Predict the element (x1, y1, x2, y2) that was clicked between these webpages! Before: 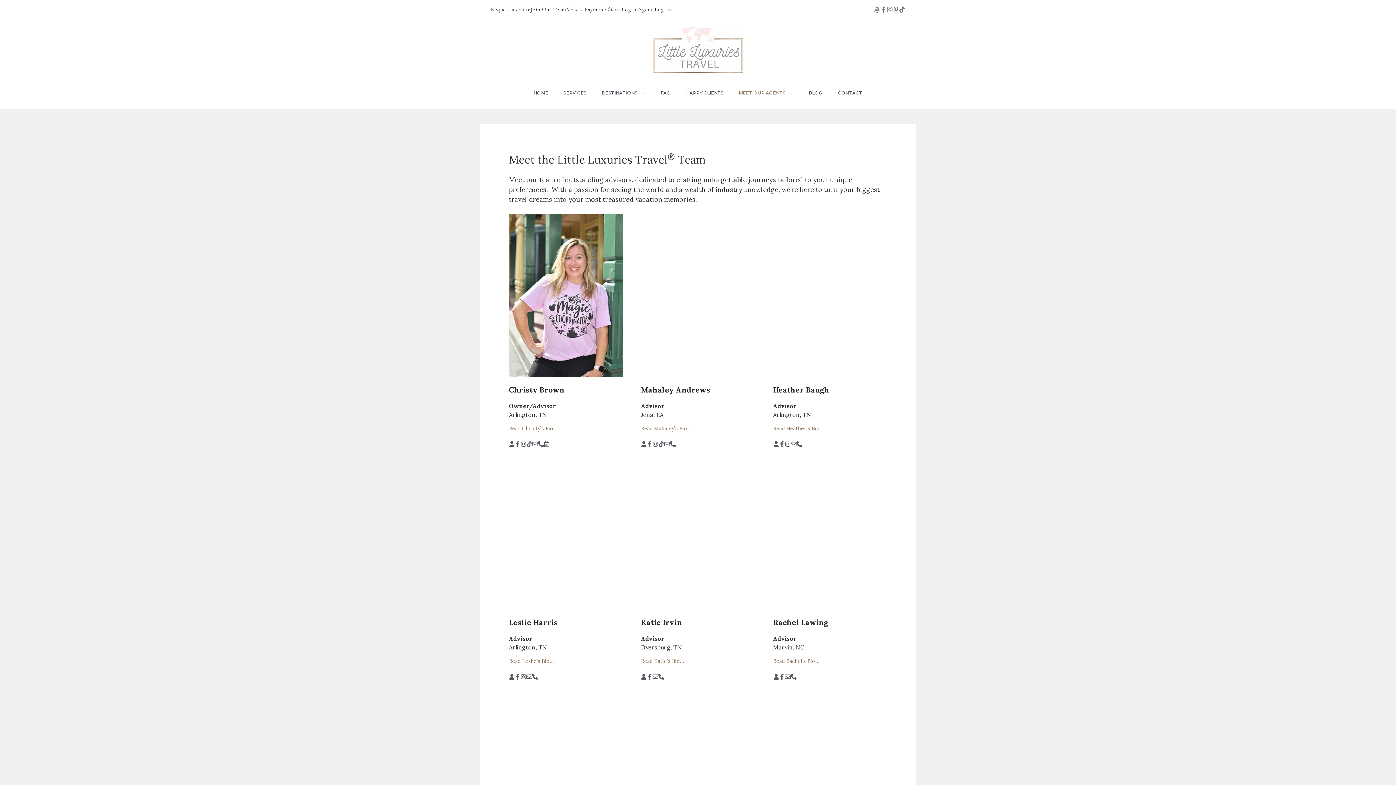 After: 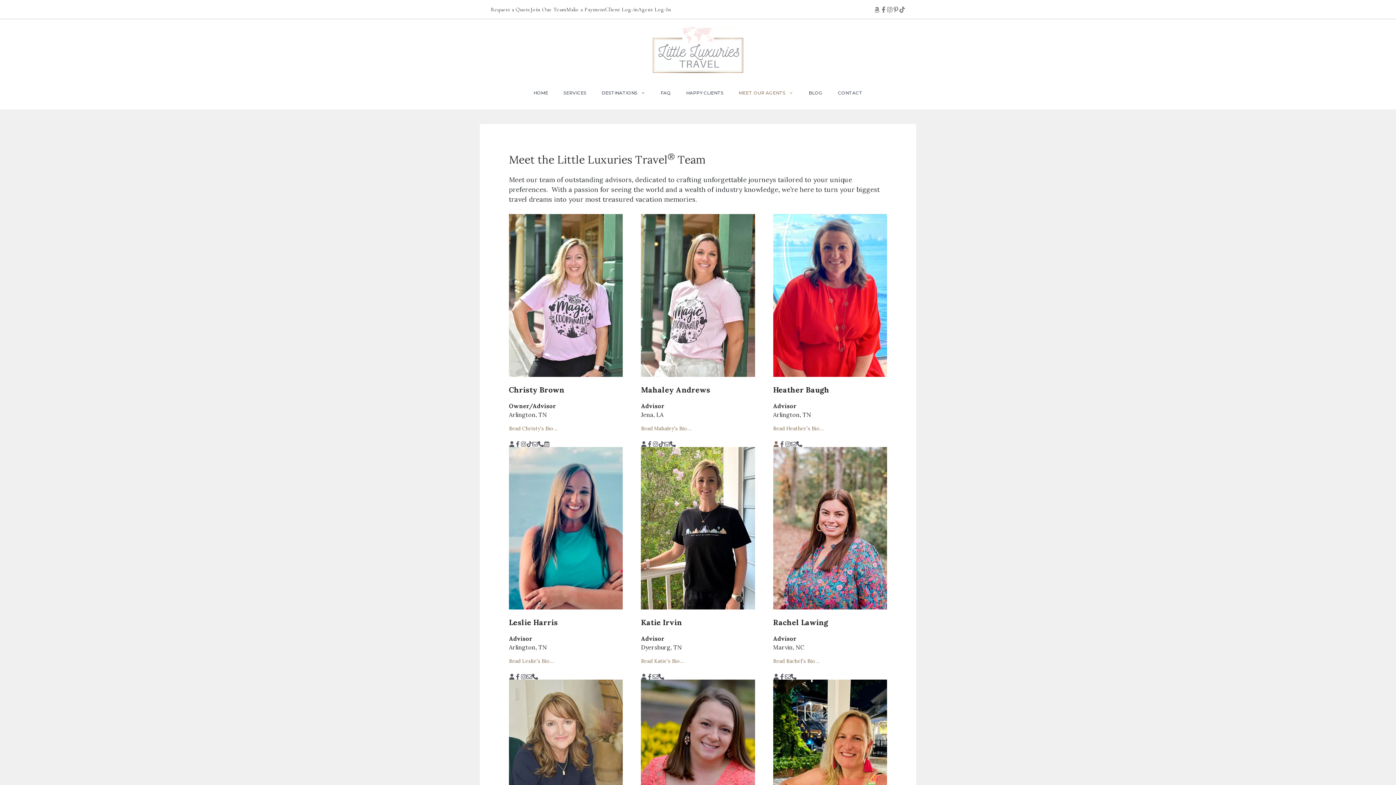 Action: bbox: (773, 441, 779, 447)